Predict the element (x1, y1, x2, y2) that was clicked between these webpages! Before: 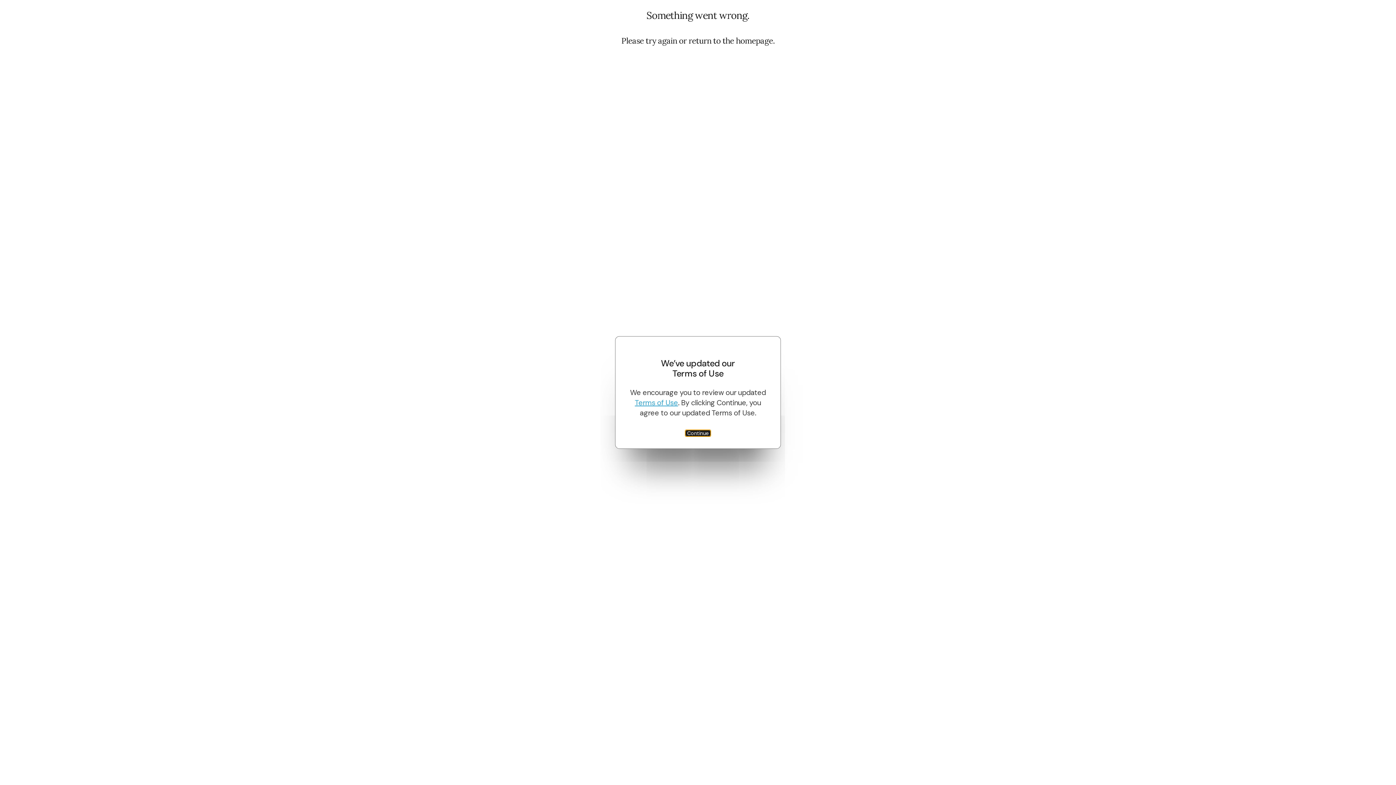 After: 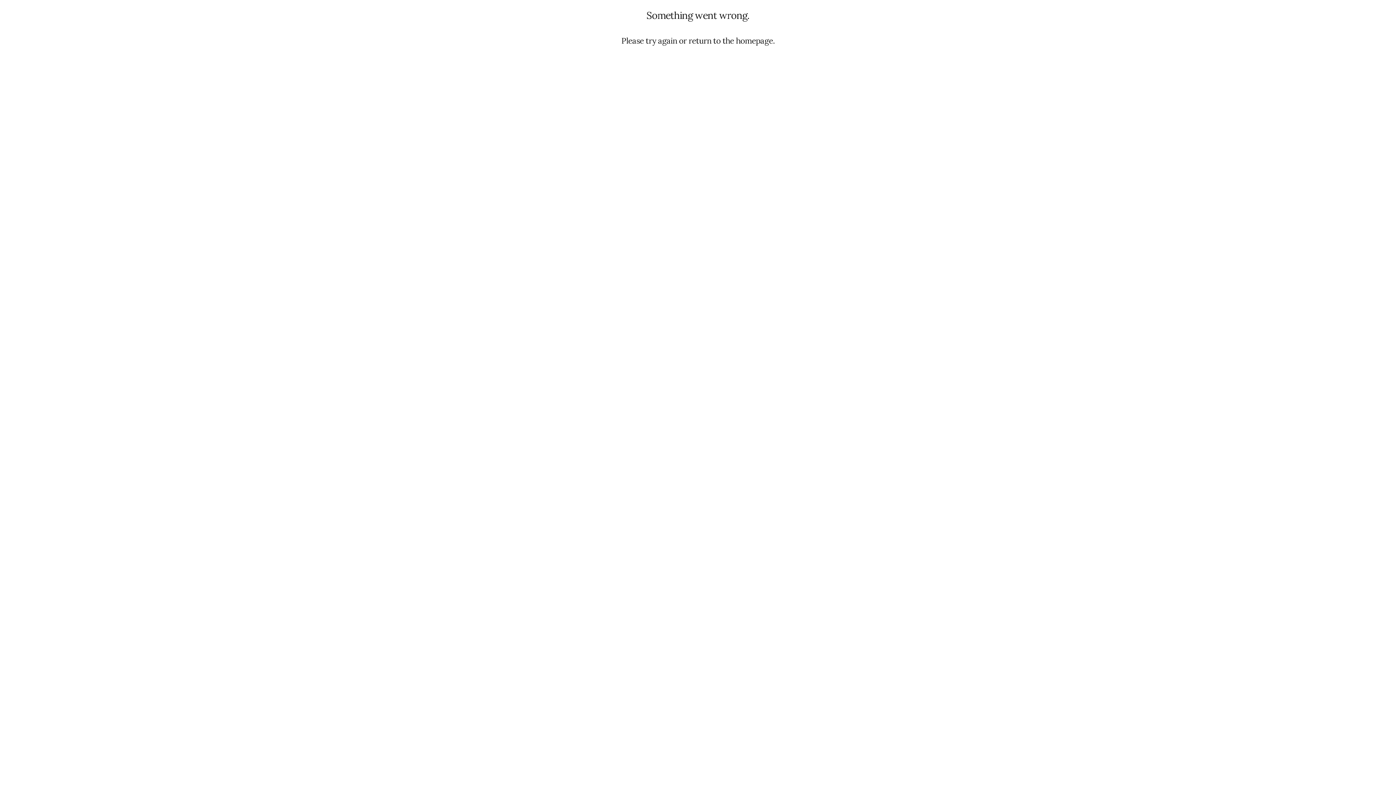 Action: bbox: (684, 429, 711, 437) label: Continue